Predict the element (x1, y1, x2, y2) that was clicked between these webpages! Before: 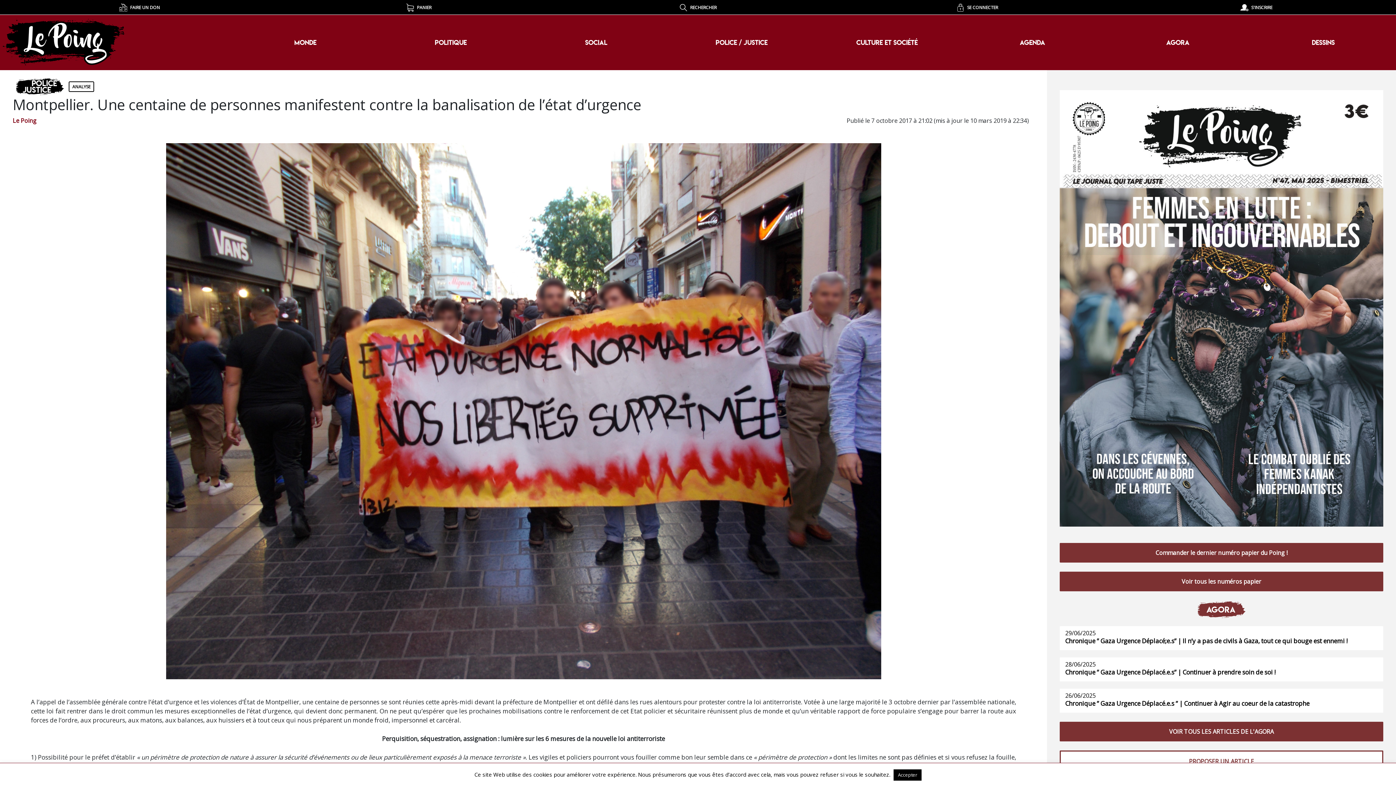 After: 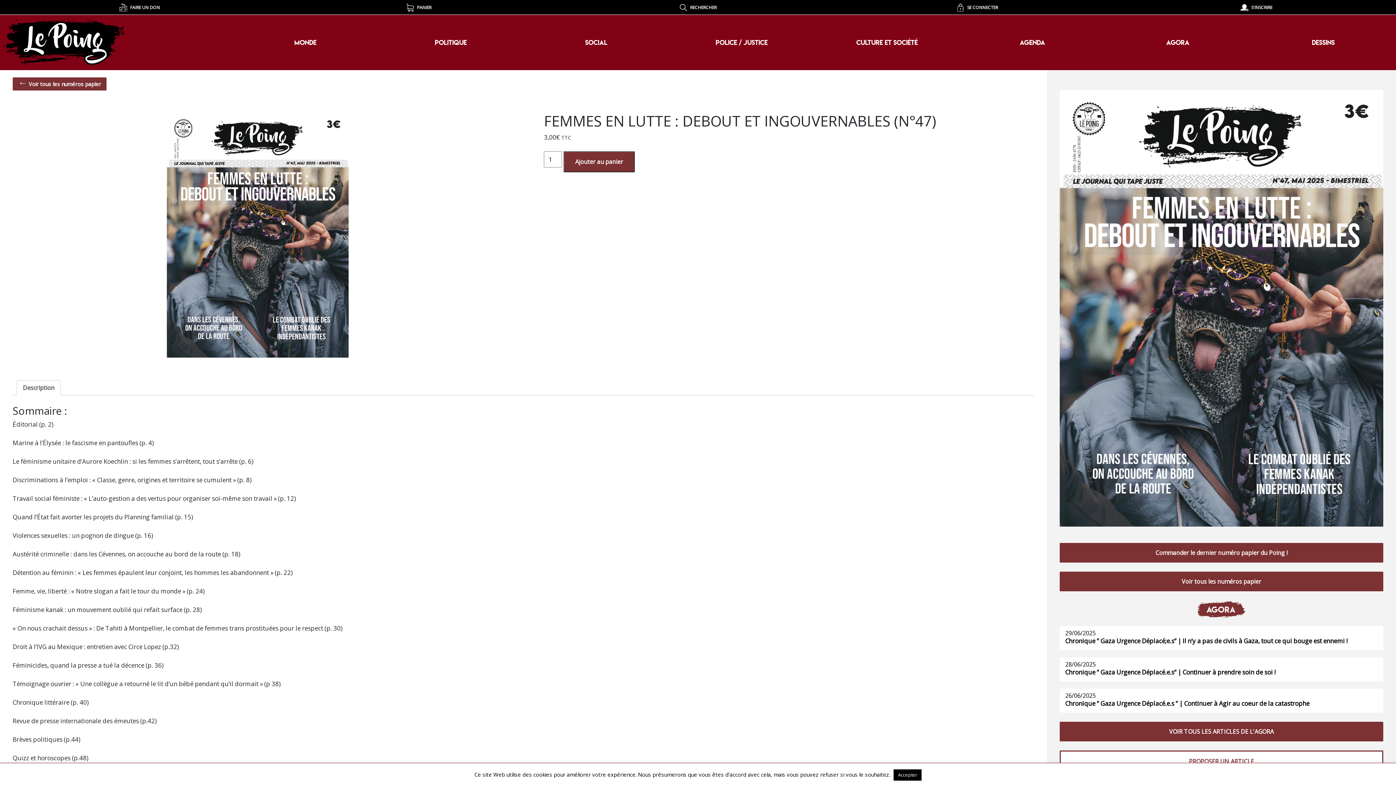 Action: bbox: (1060, 543, 1383, 562) label: Commander le dernier numéro papier du Poing !